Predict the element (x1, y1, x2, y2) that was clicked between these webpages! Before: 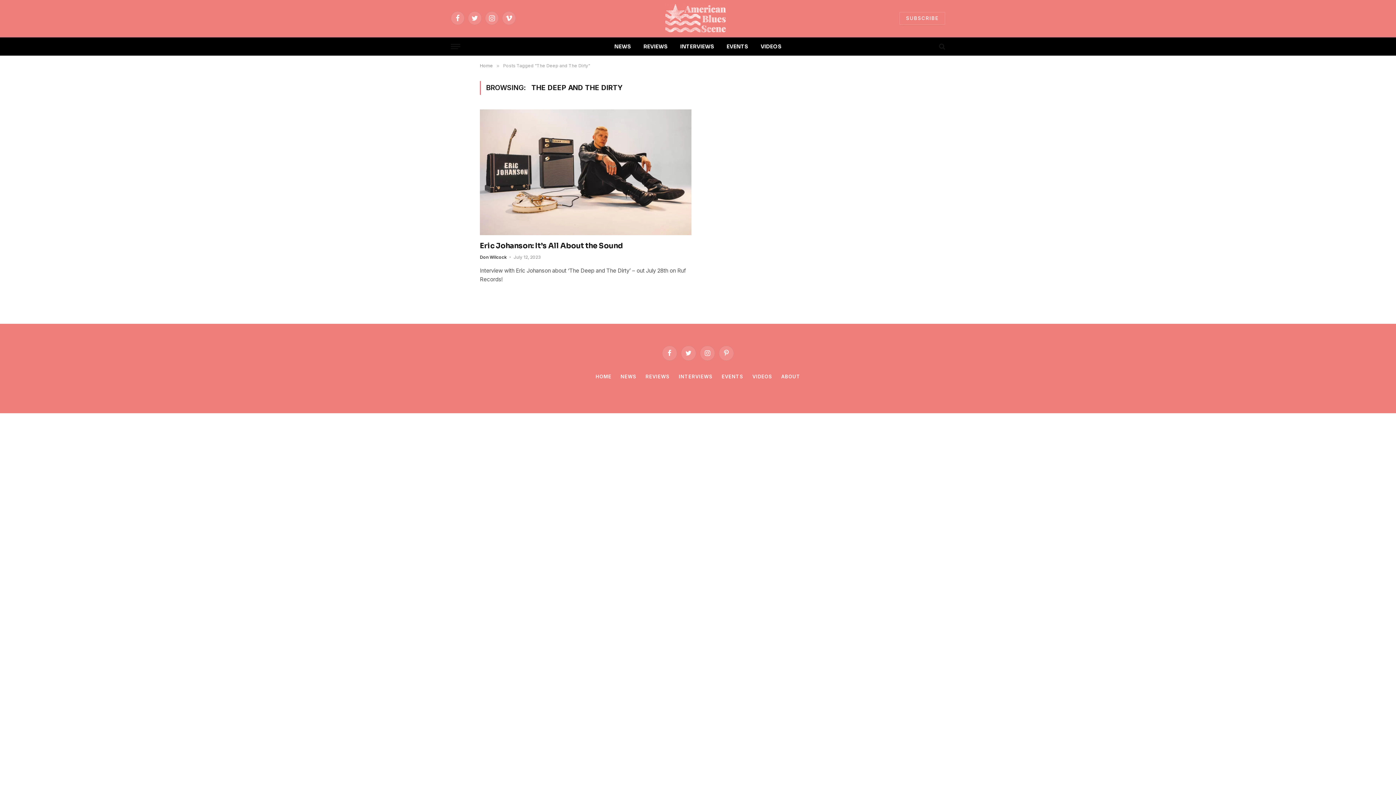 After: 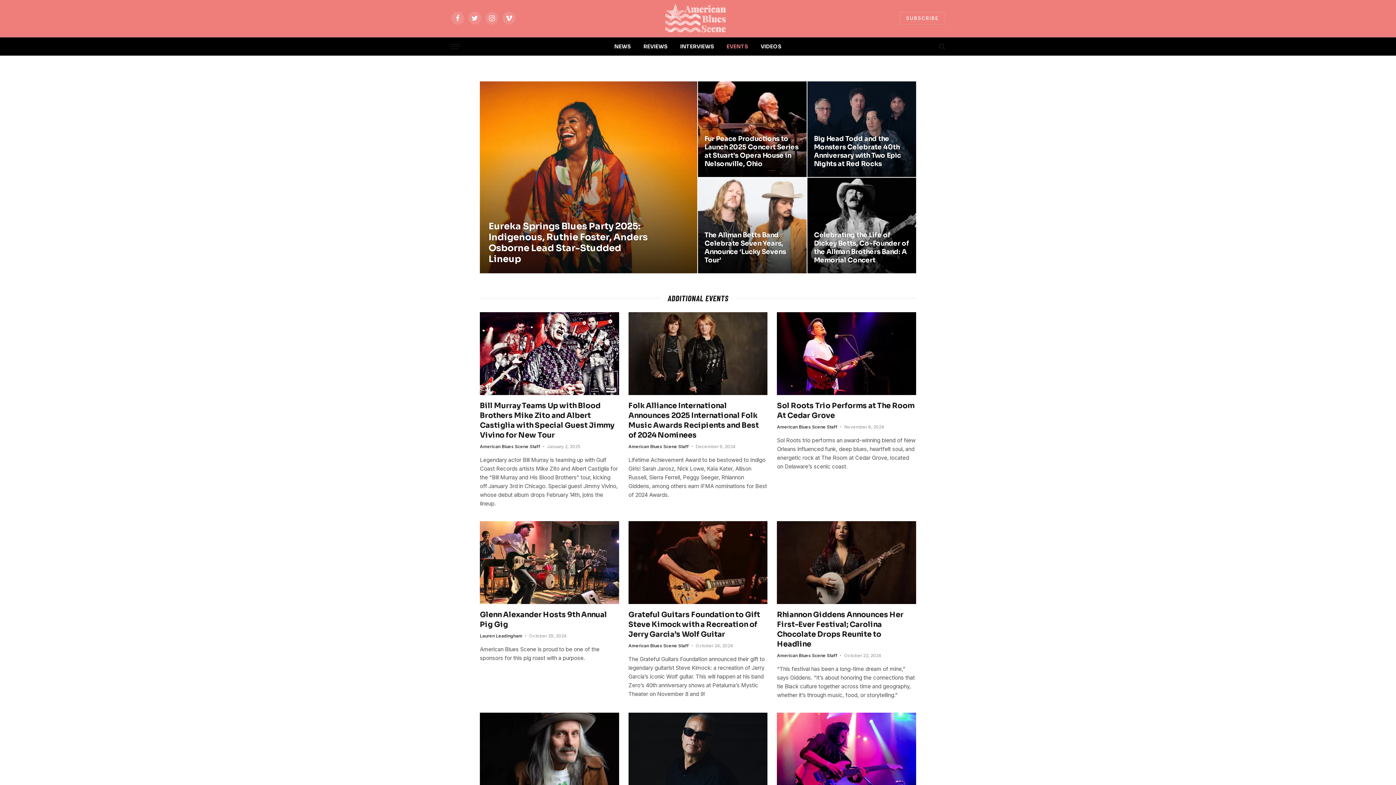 Action: bbox: (720, 37, 754, 55) label: EVENTS